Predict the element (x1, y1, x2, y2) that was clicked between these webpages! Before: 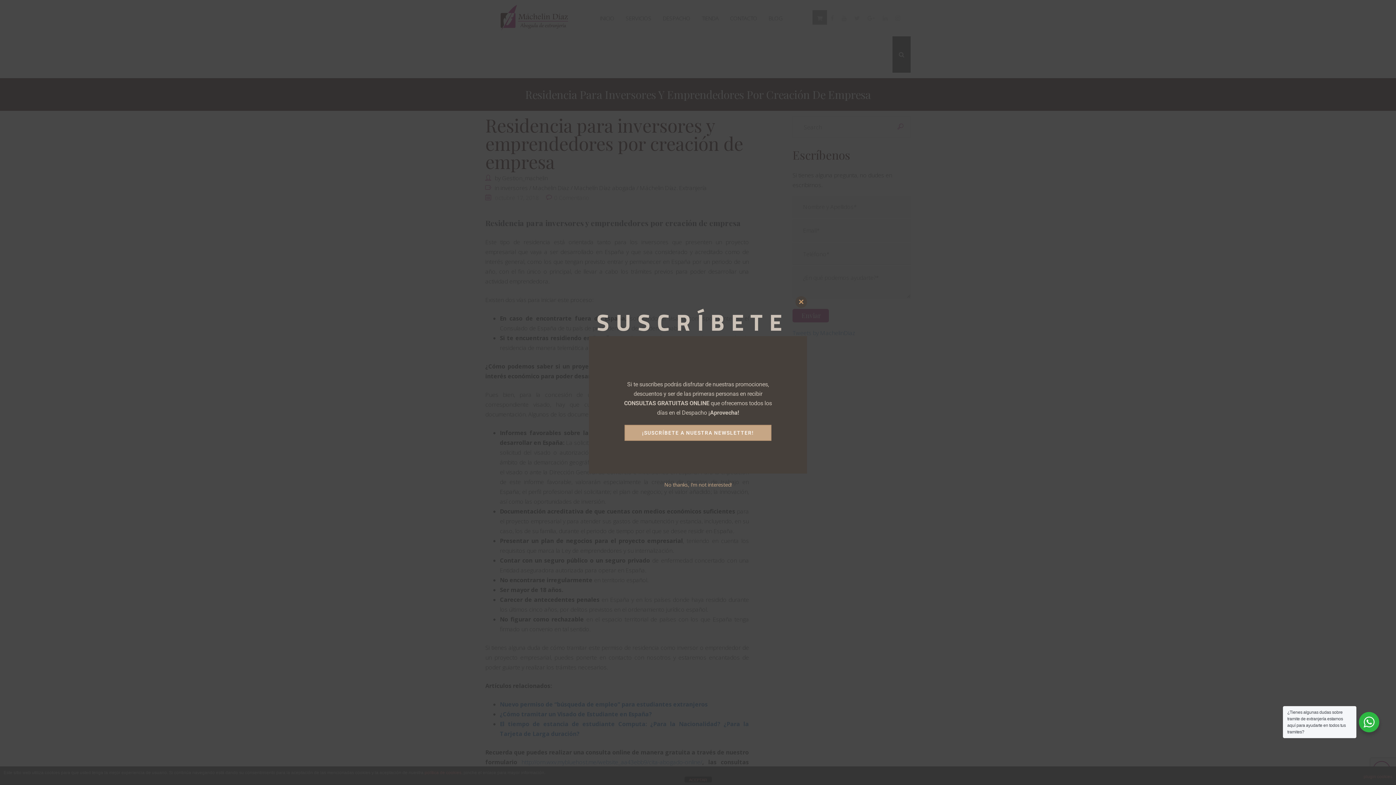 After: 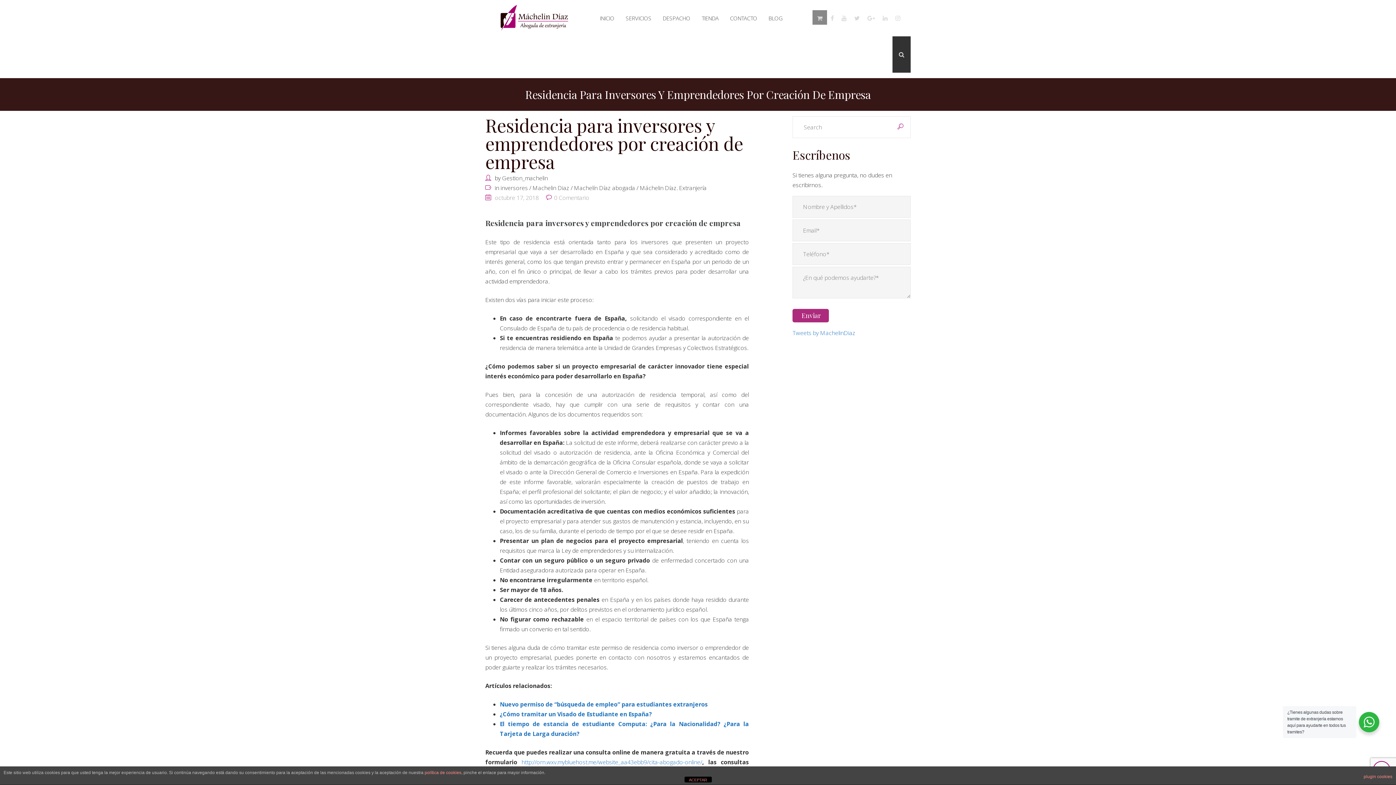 Action: label: Close this module bbox: (795, 296, 807, 308)